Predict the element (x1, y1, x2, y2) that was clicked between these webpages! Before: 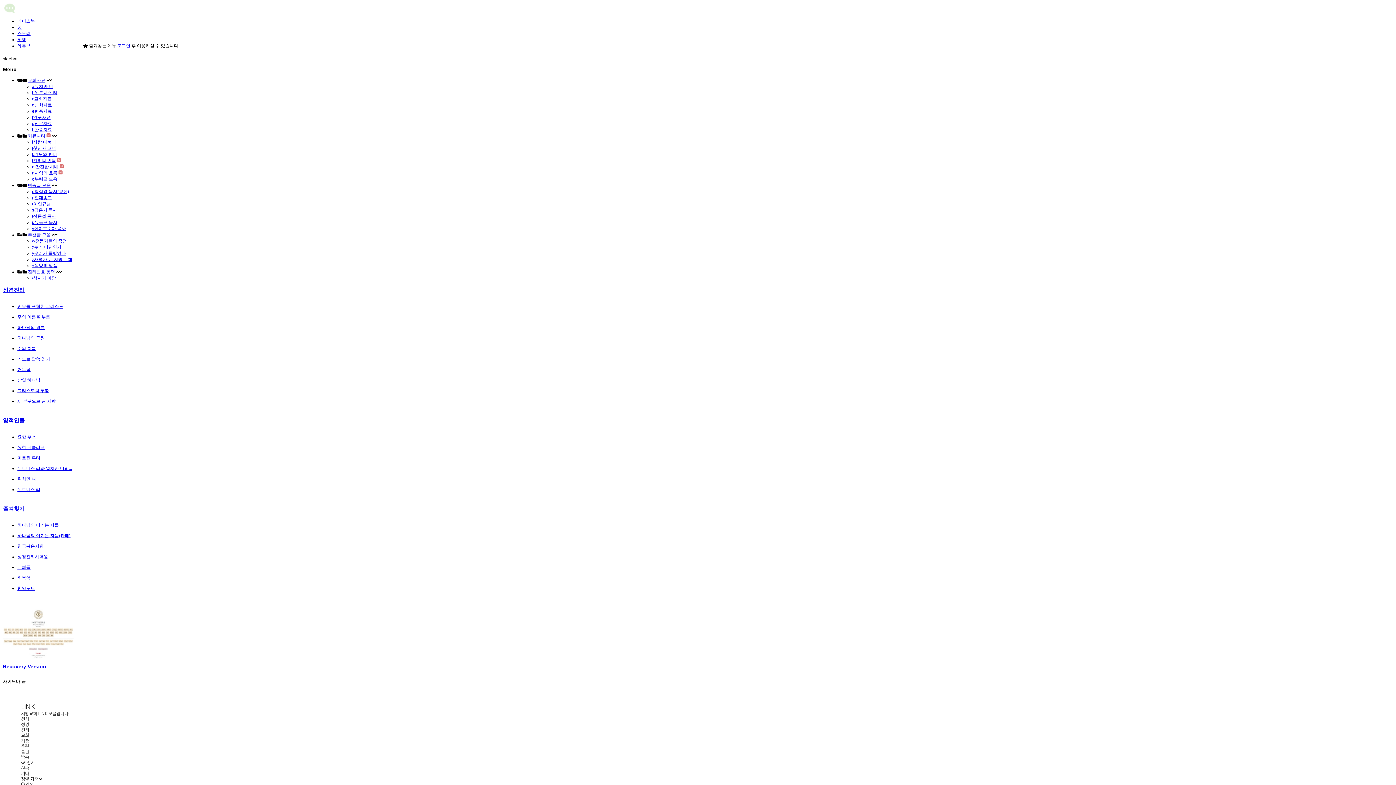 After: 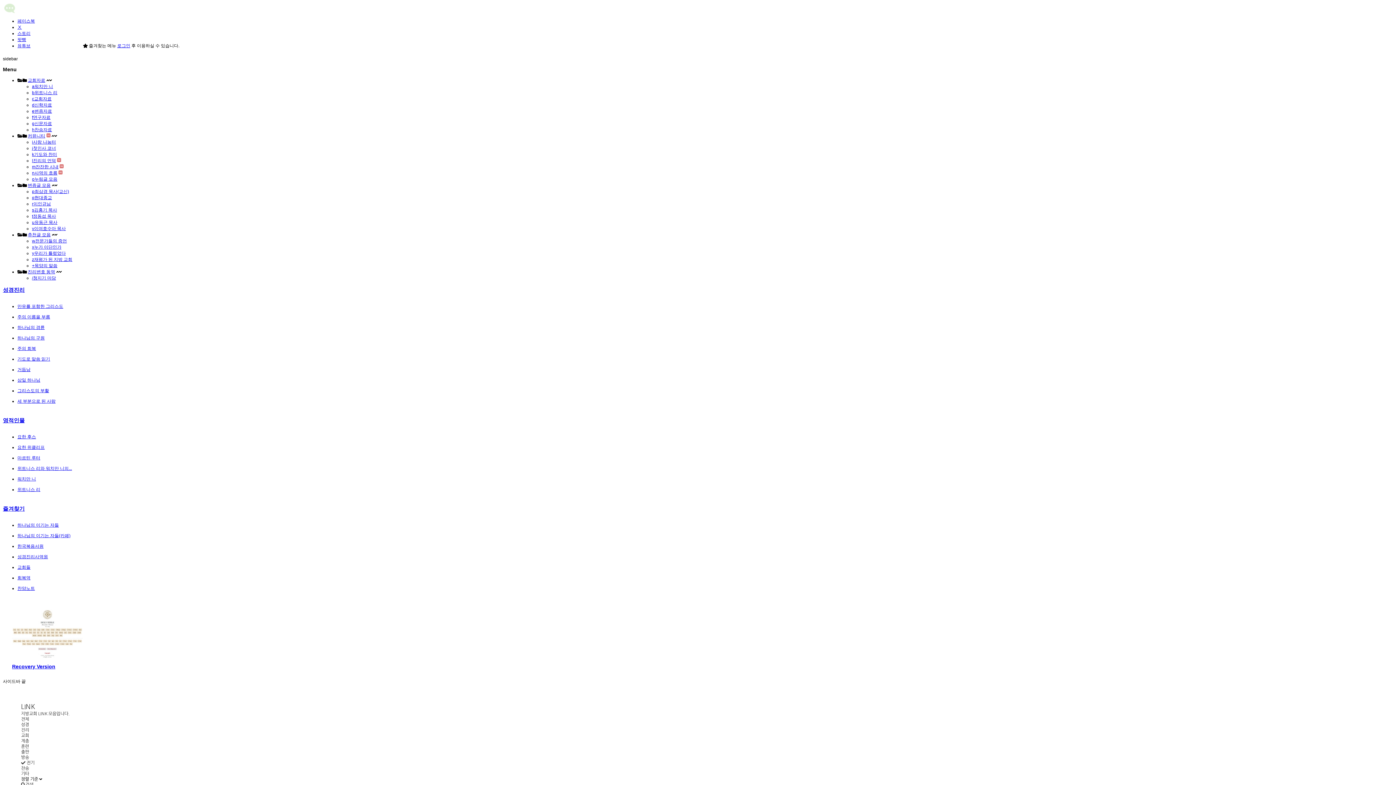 Action: label: 하나님의 구원 bbox: (17, 335, 82, 341)